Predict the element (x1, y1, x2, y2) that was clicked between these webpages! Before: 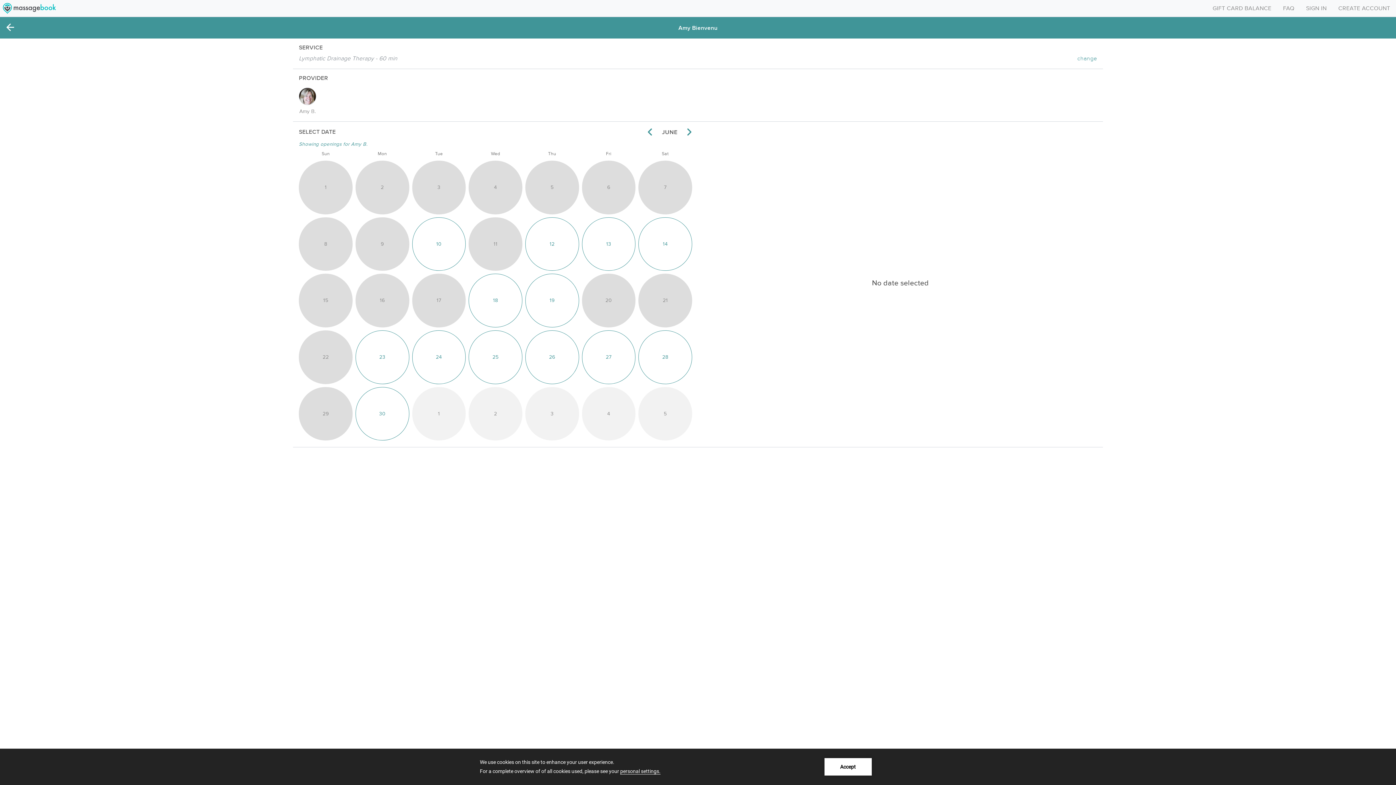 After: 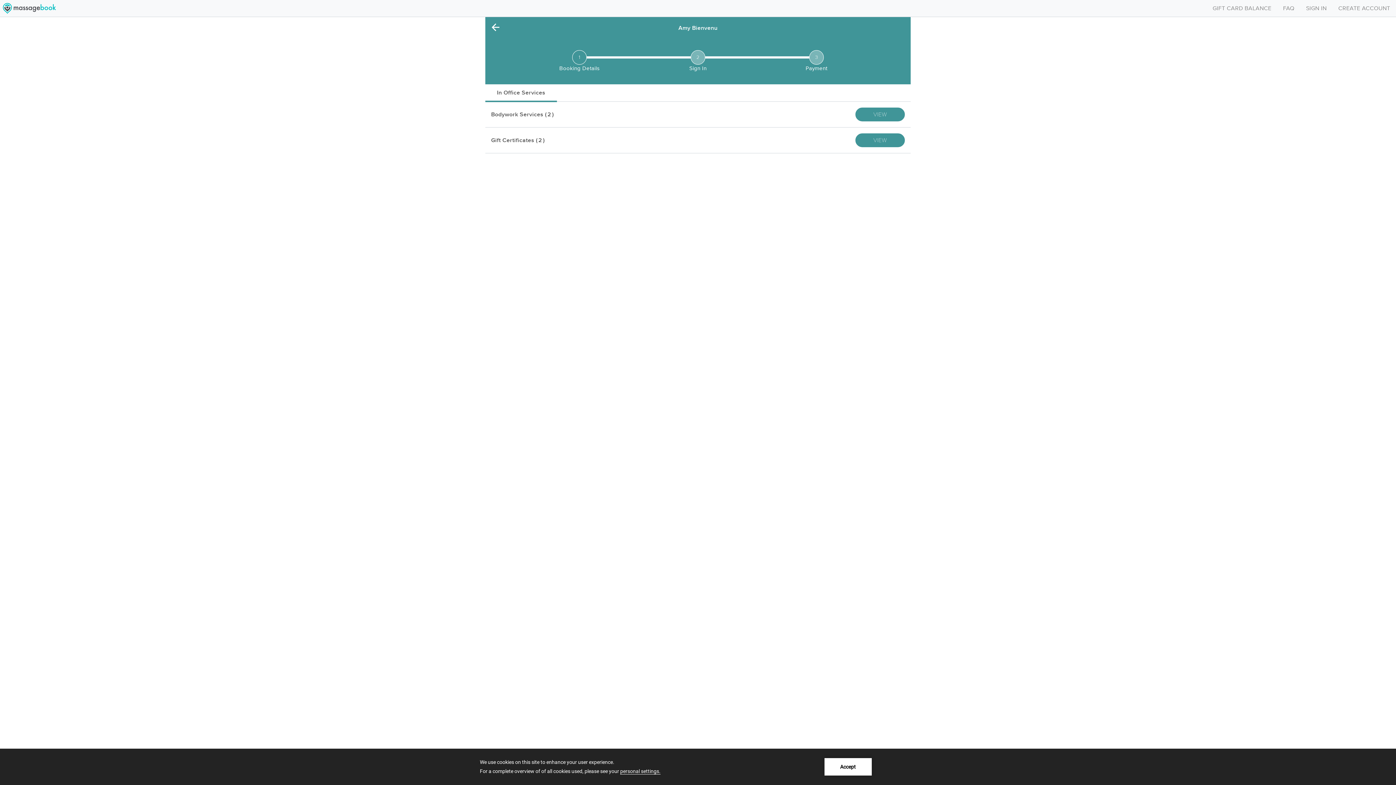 Action: label: change bbox: (1077, 54, 1097, 62)